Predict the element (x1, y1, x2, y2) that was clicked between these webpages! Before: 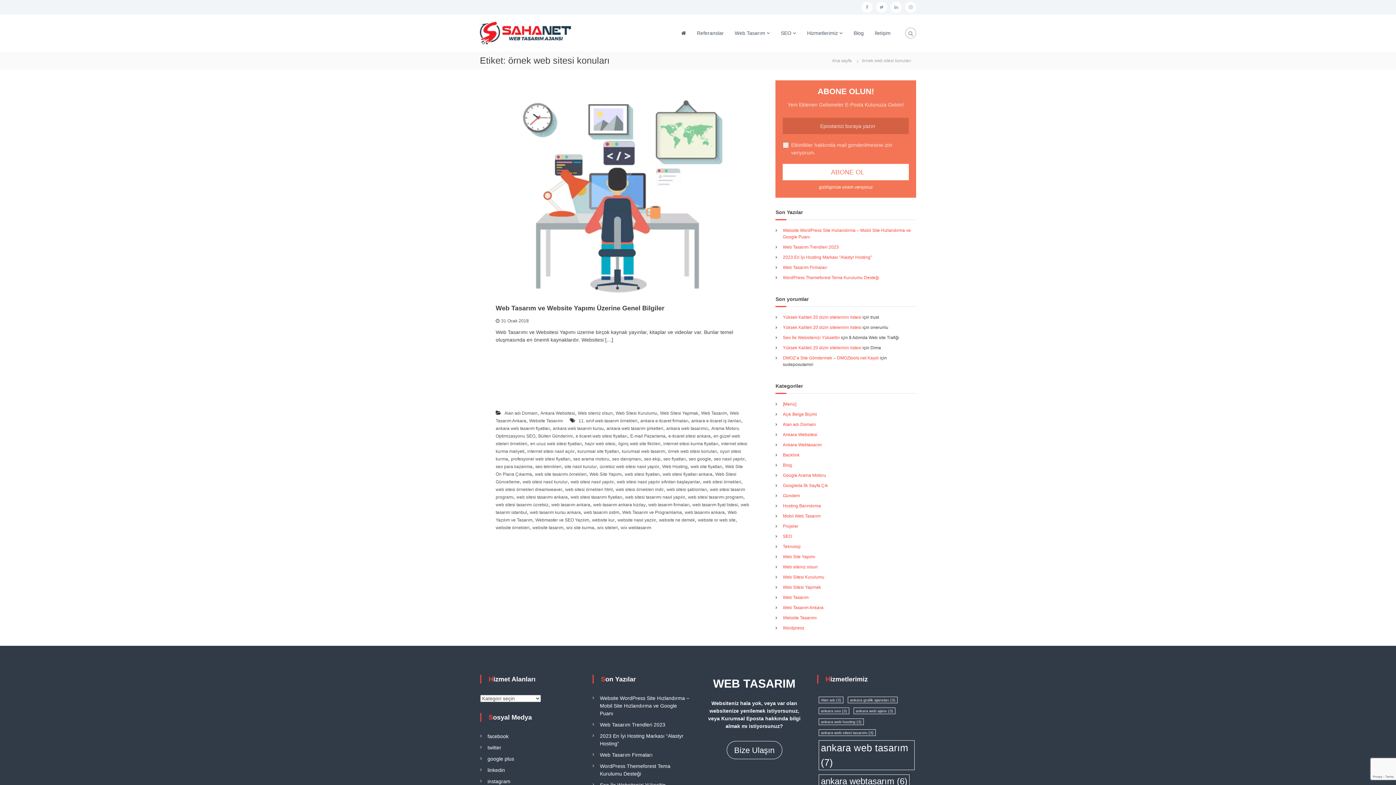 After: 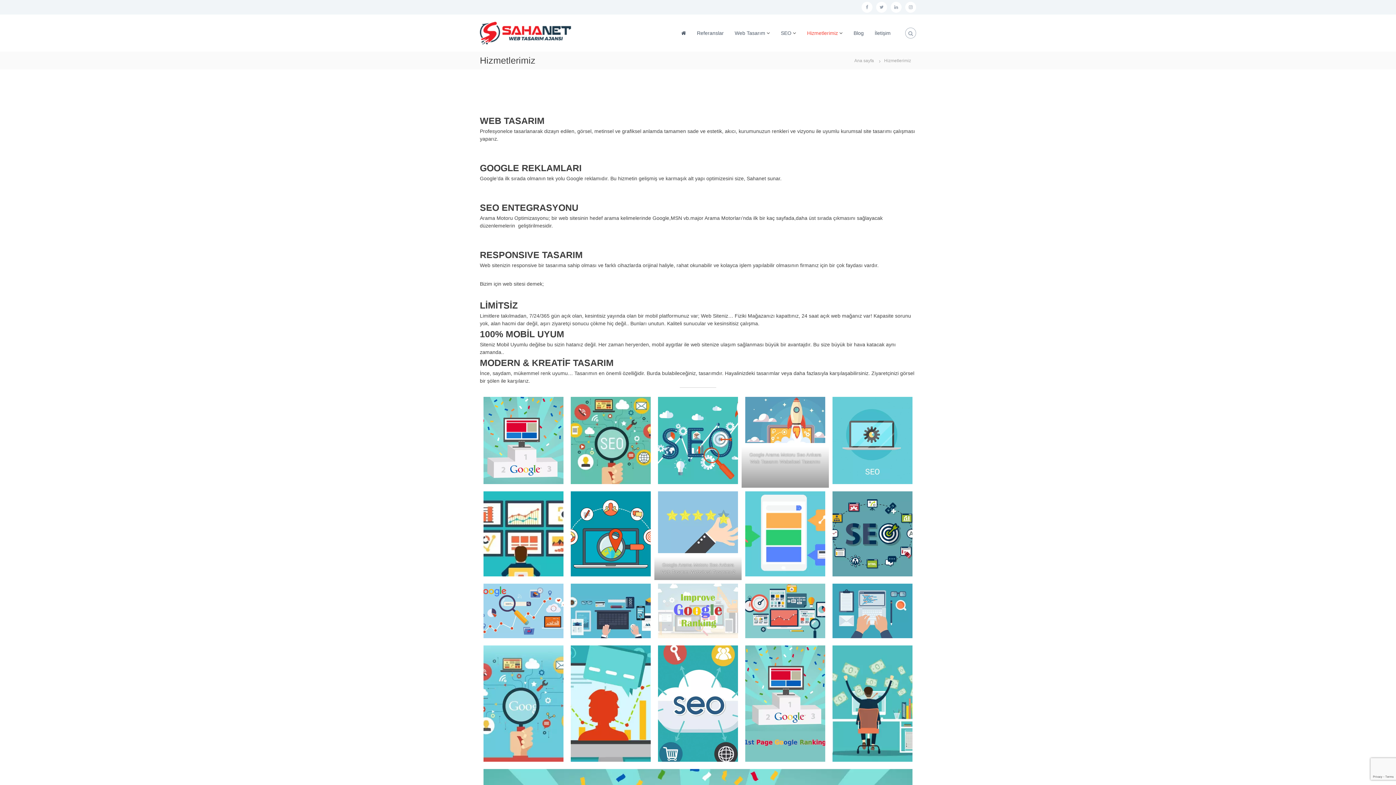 Action: label: Hizmetlerimiz bbox: (807, 30, 838, 35)